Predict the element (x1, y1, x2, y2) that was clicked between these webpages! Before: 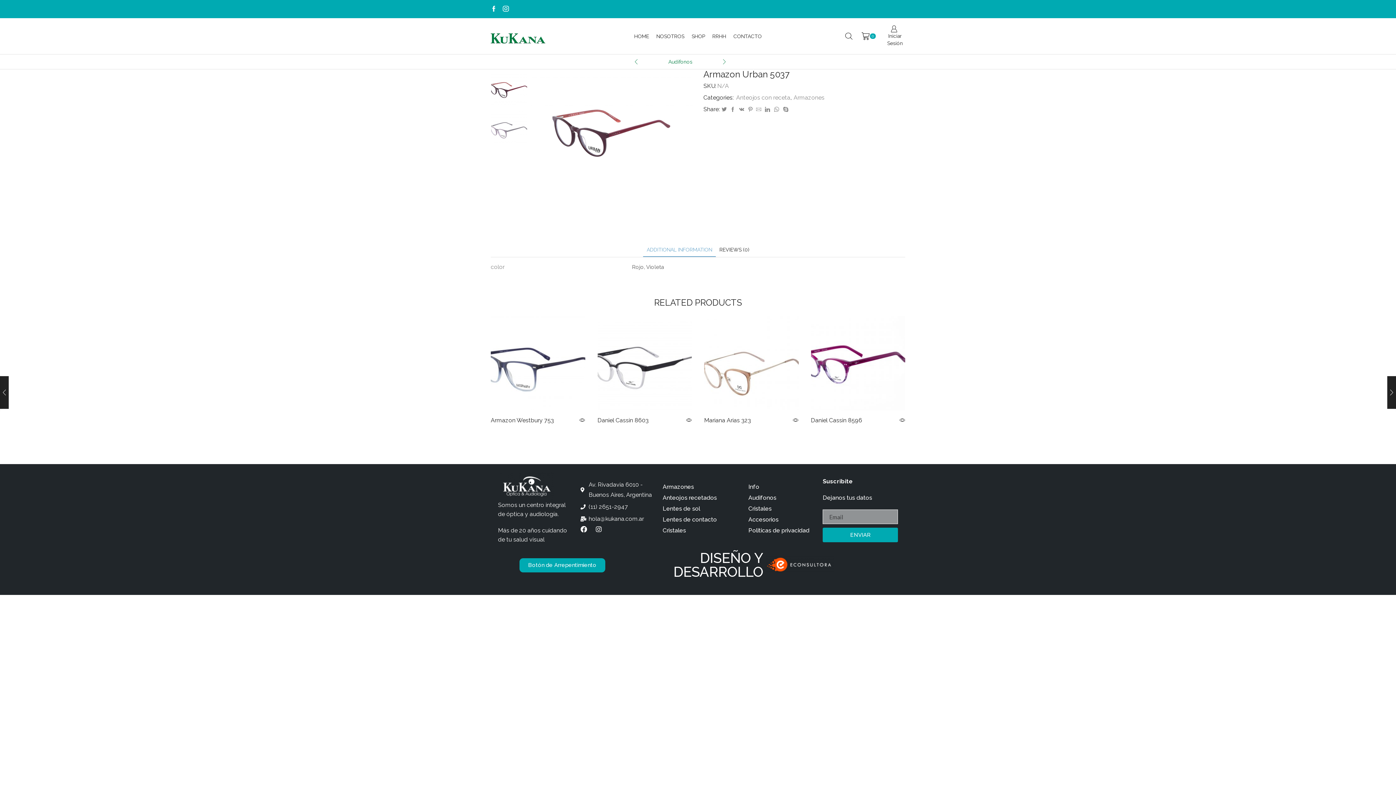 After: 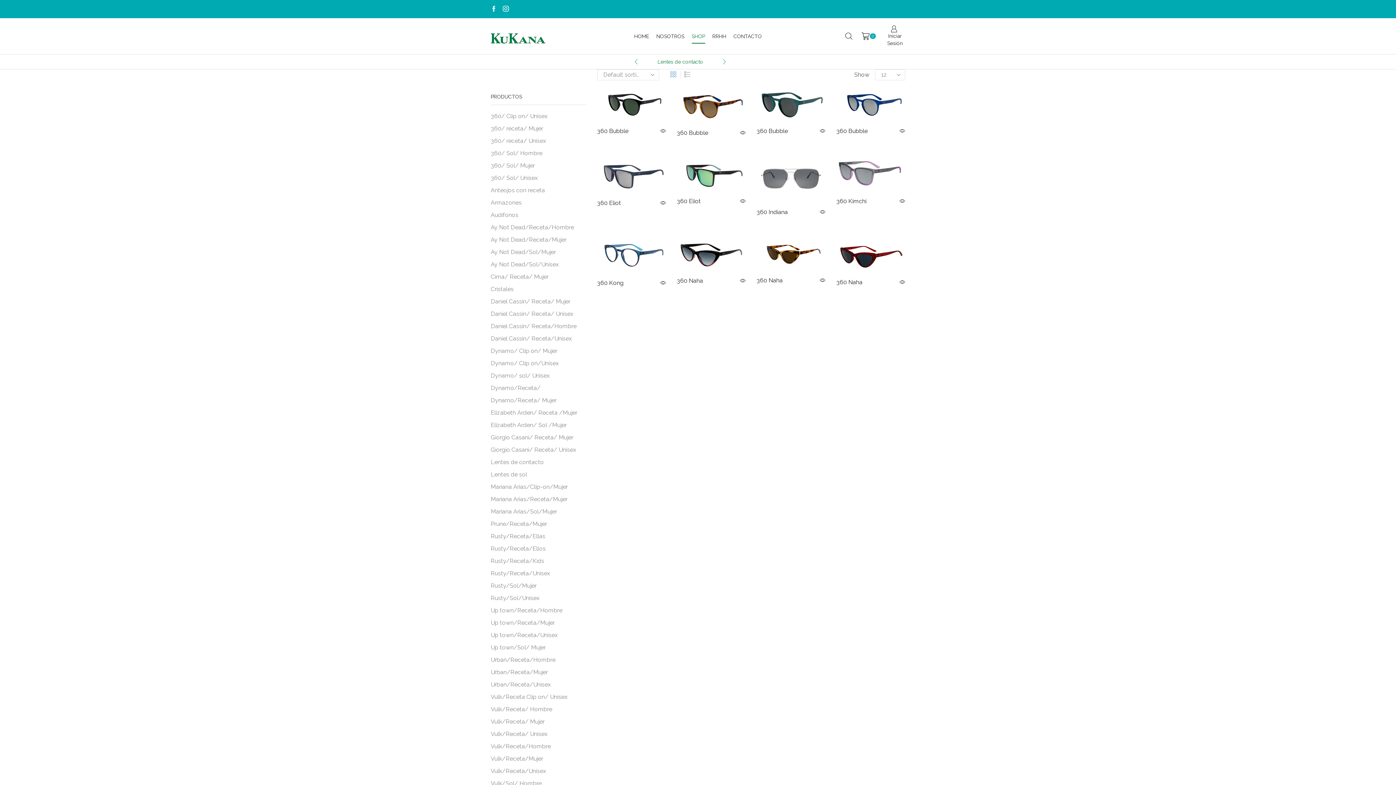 Action: label: SHOP bbox: (691, 28, 705, 43)